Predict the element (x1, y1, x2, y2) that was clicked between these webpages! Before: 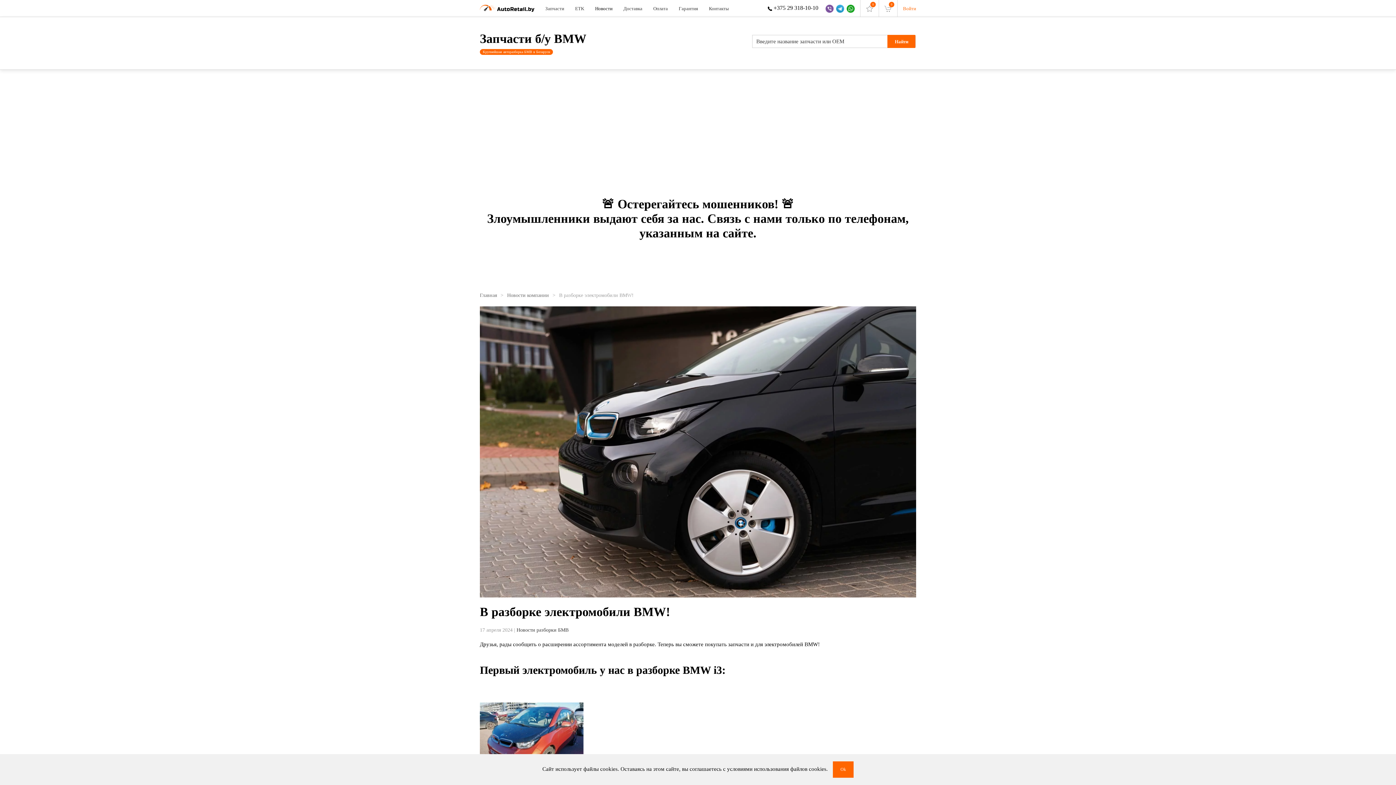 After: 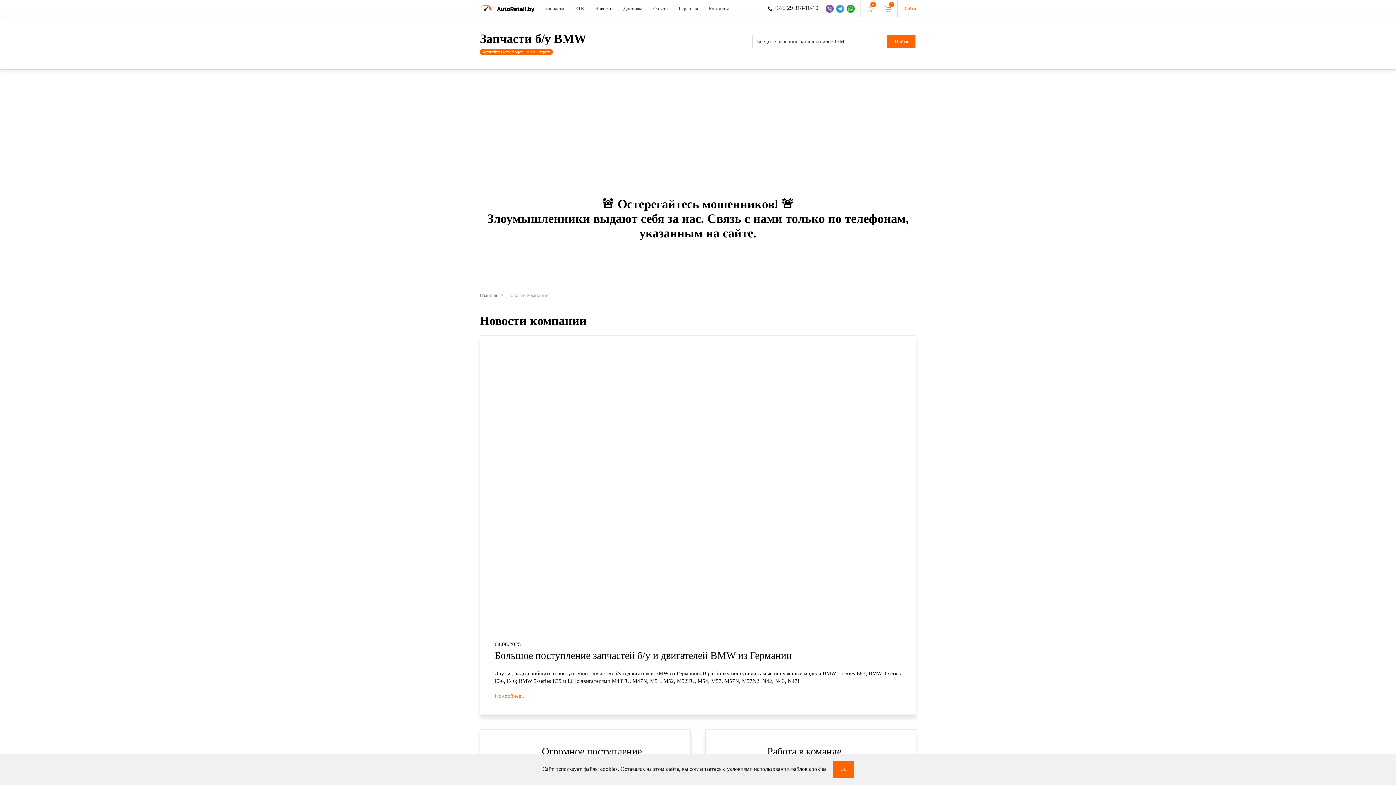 Action: label: Новости bbox: (589, 0, 618, 16)